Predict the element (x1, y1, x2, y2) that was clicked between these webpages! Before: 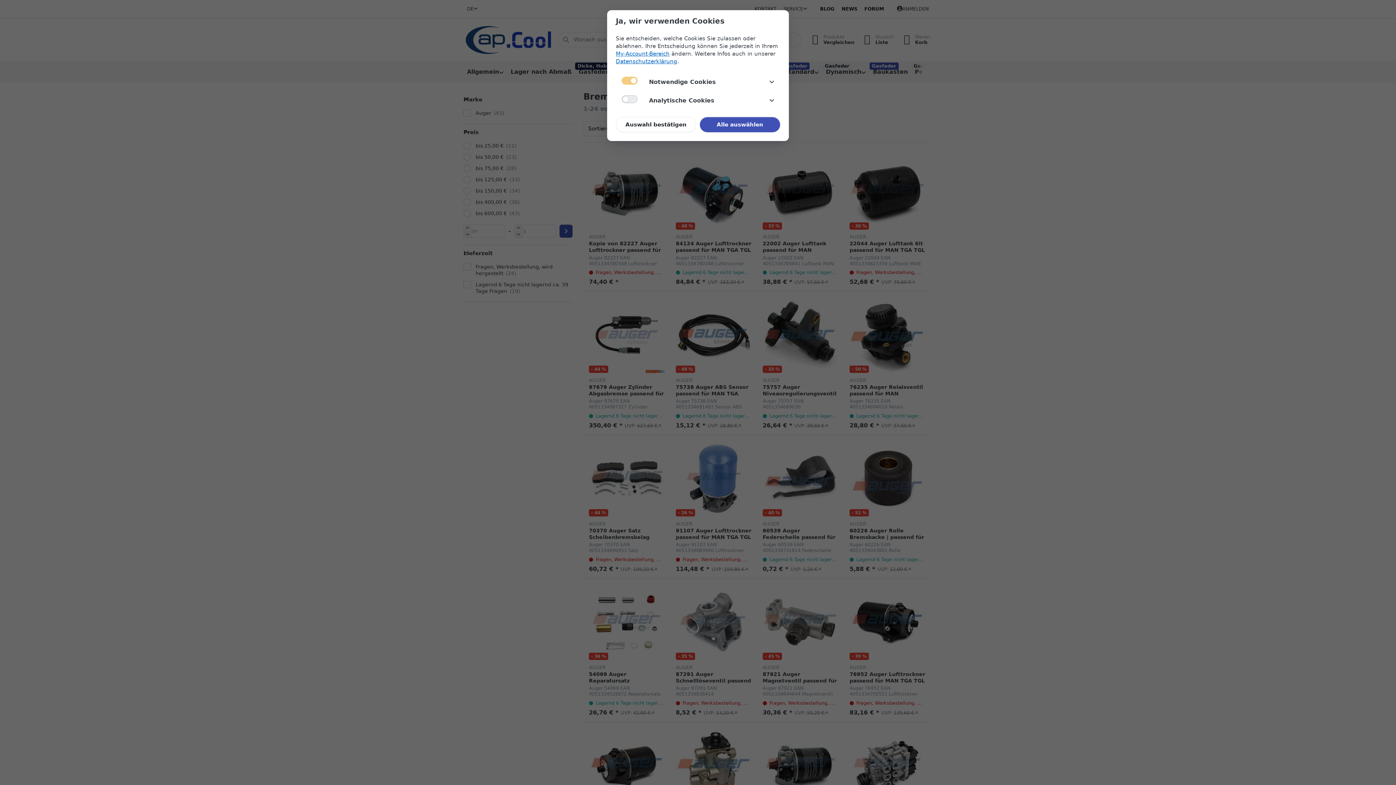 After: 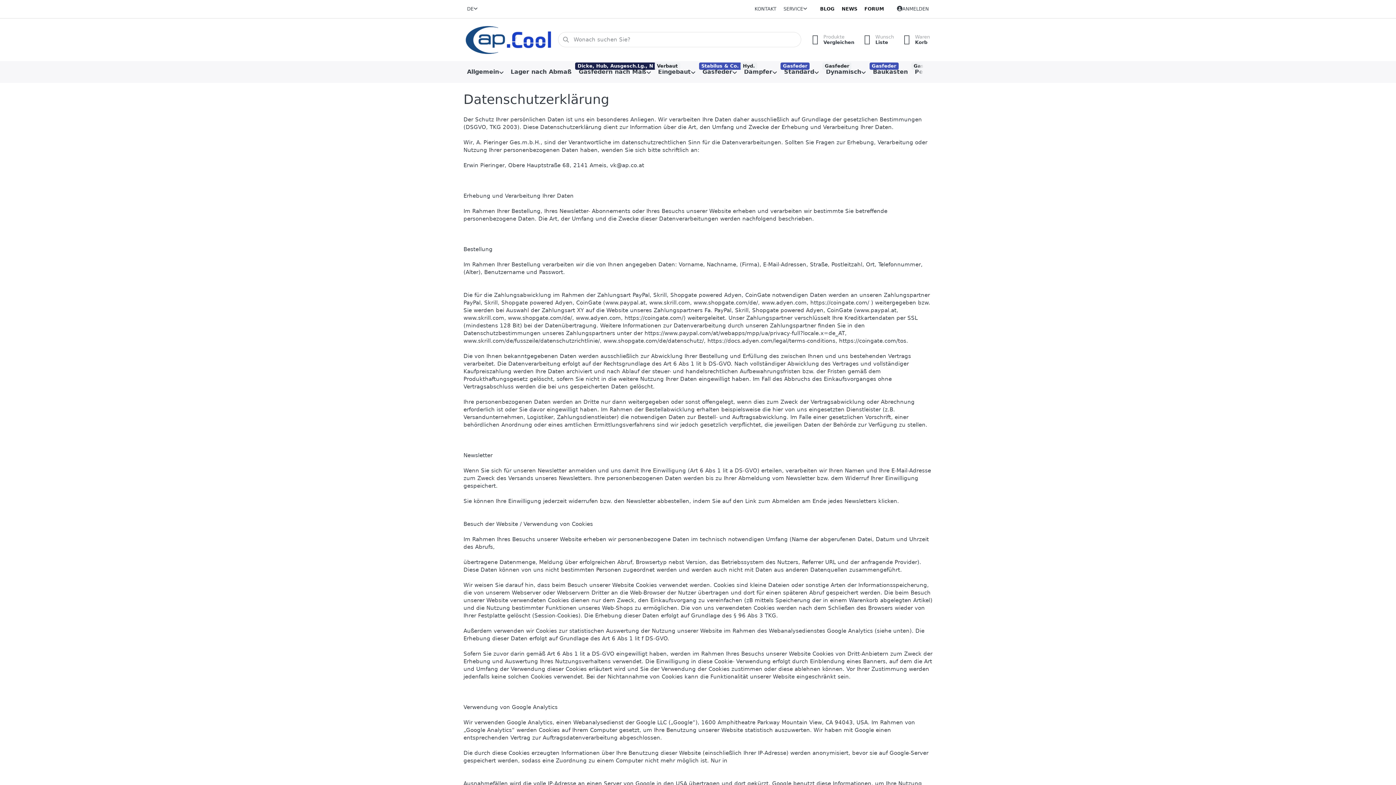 Action: bbox: (616, 58, 677, 64) label: Datenschutzerklärung